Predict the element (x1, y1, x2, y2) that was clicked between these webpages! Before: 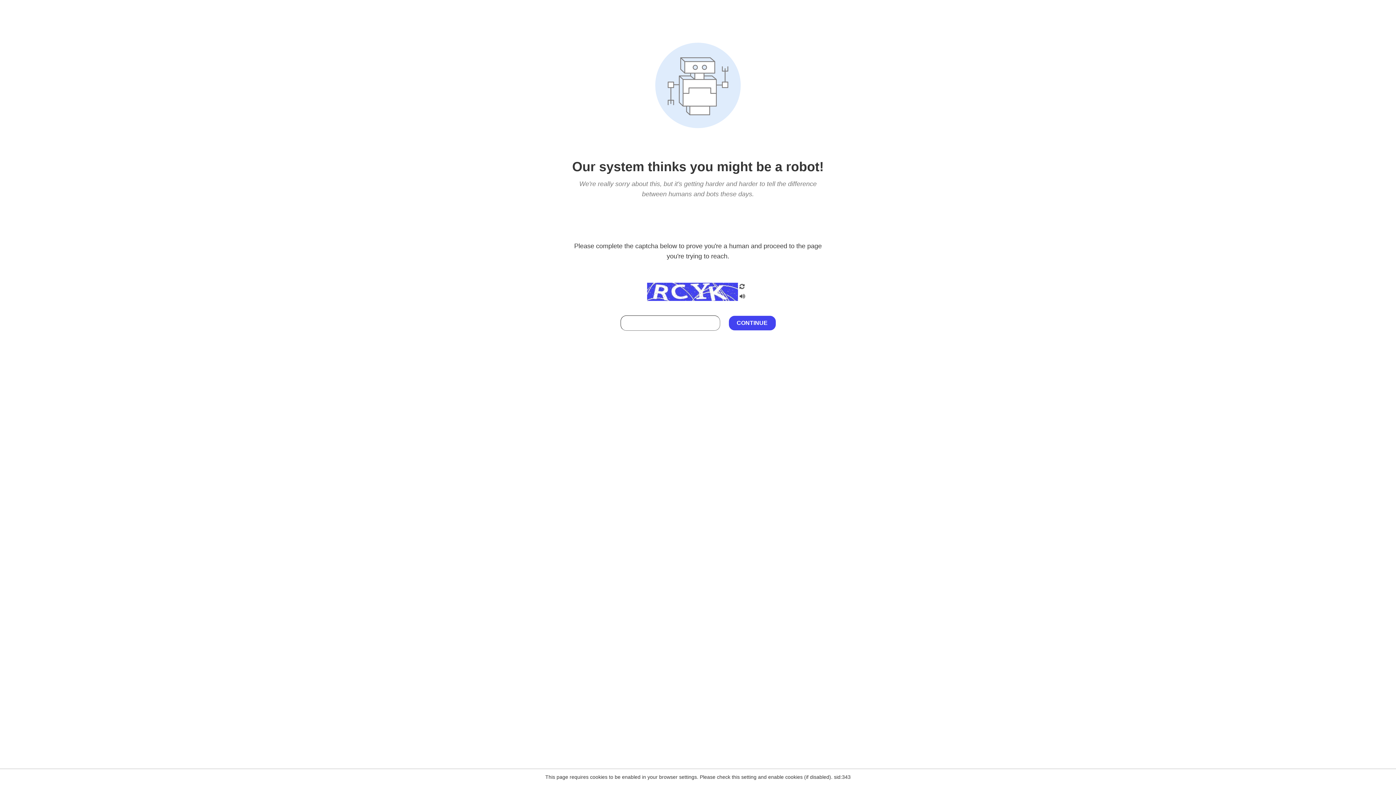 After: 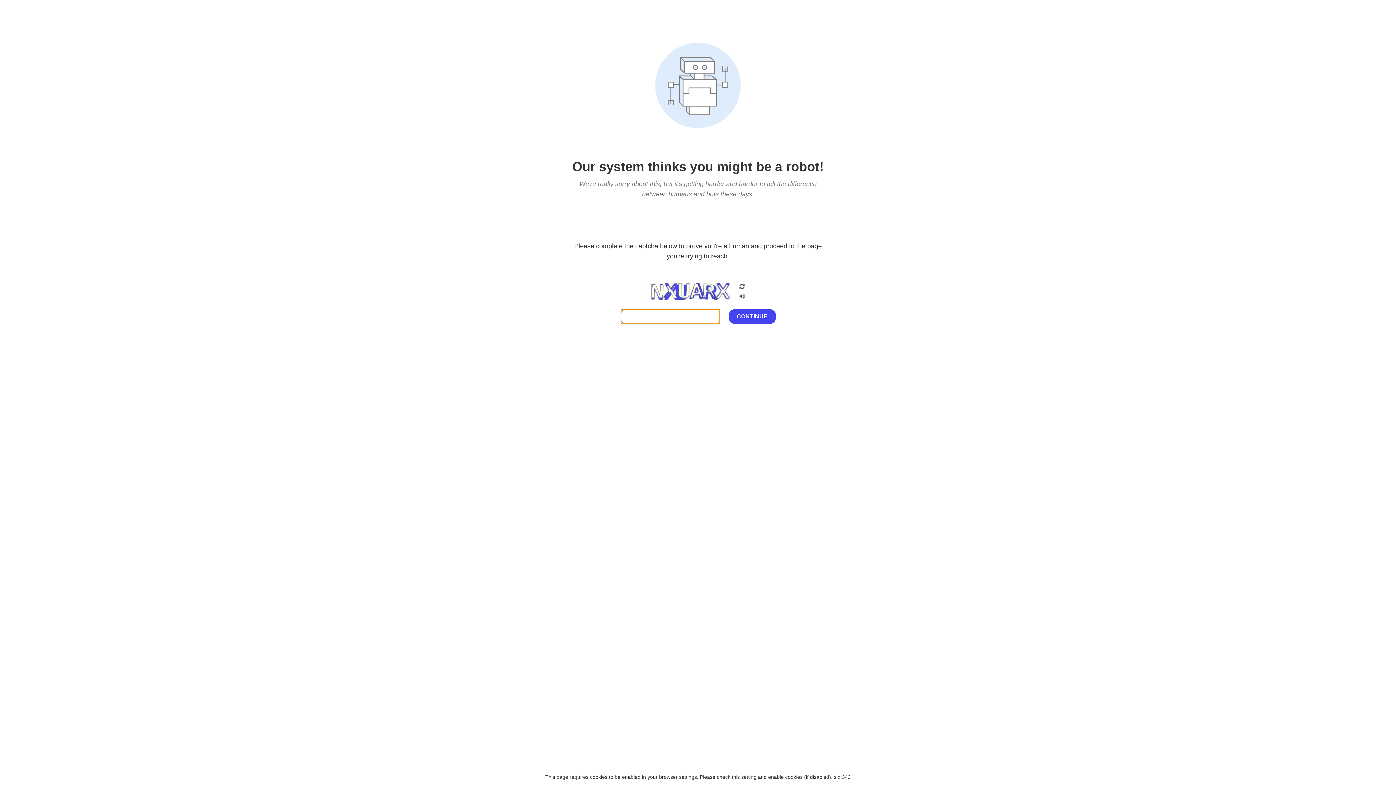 Action: bbox: (738, 282, 746, 292)